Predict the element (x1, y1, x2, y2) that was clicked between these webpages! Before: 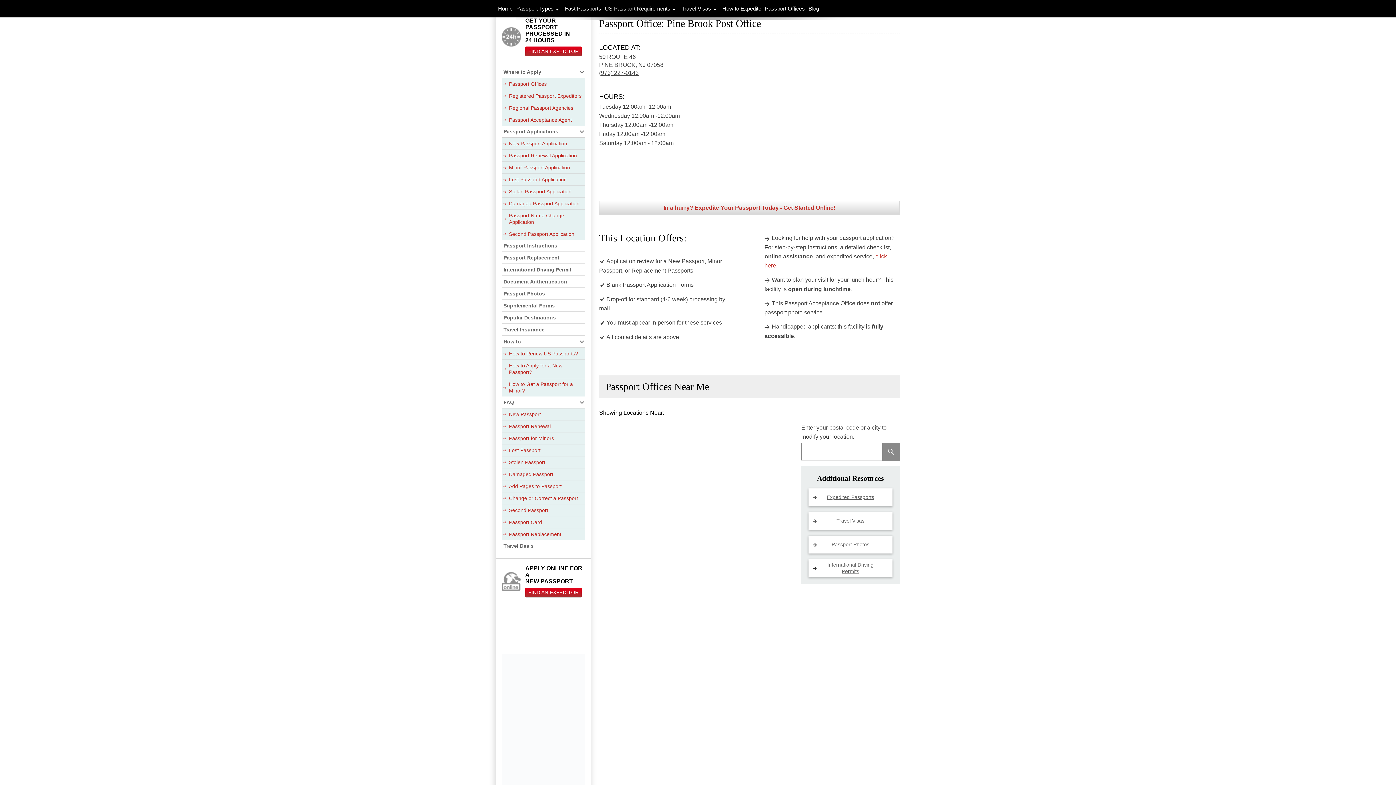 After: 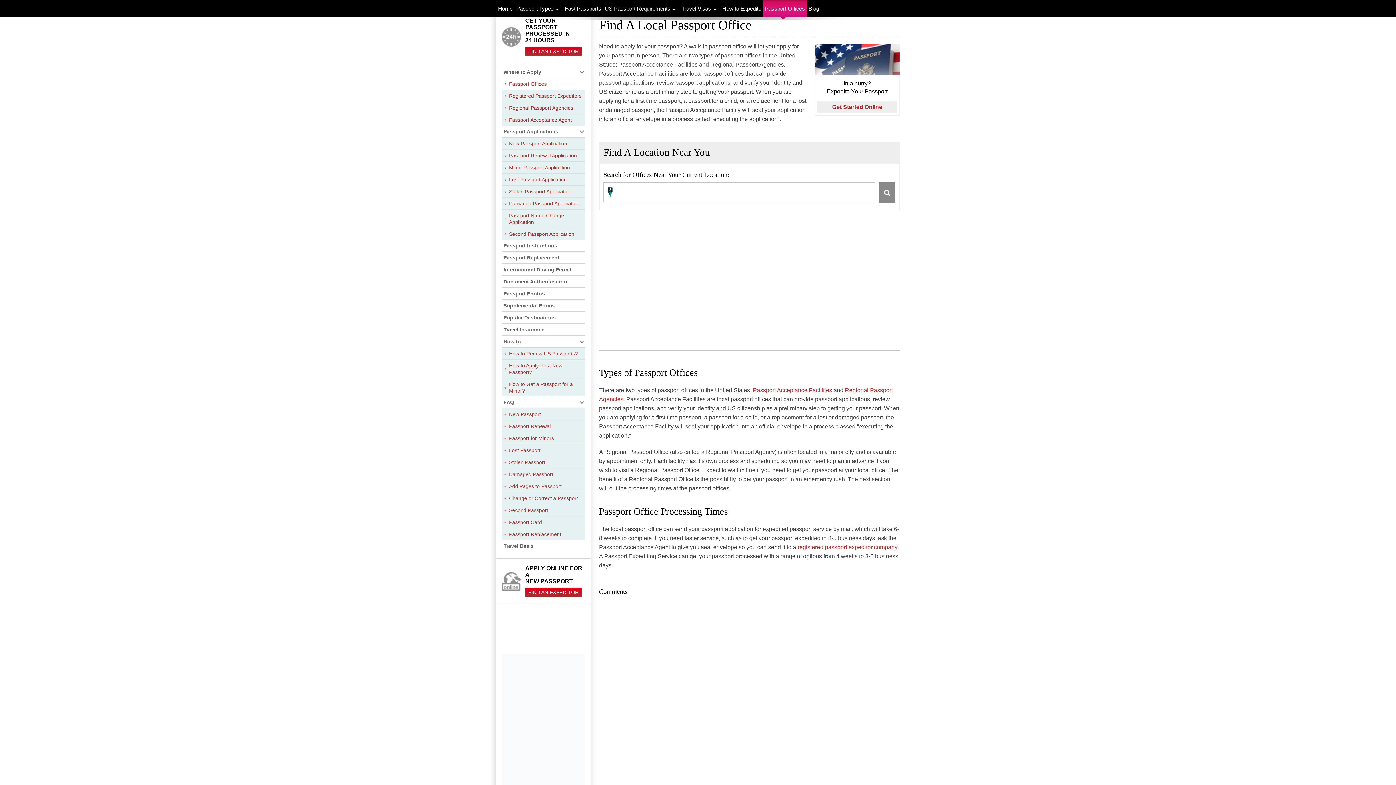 Action: bbox: (763, 0, 806, 17) label: Passport Offices